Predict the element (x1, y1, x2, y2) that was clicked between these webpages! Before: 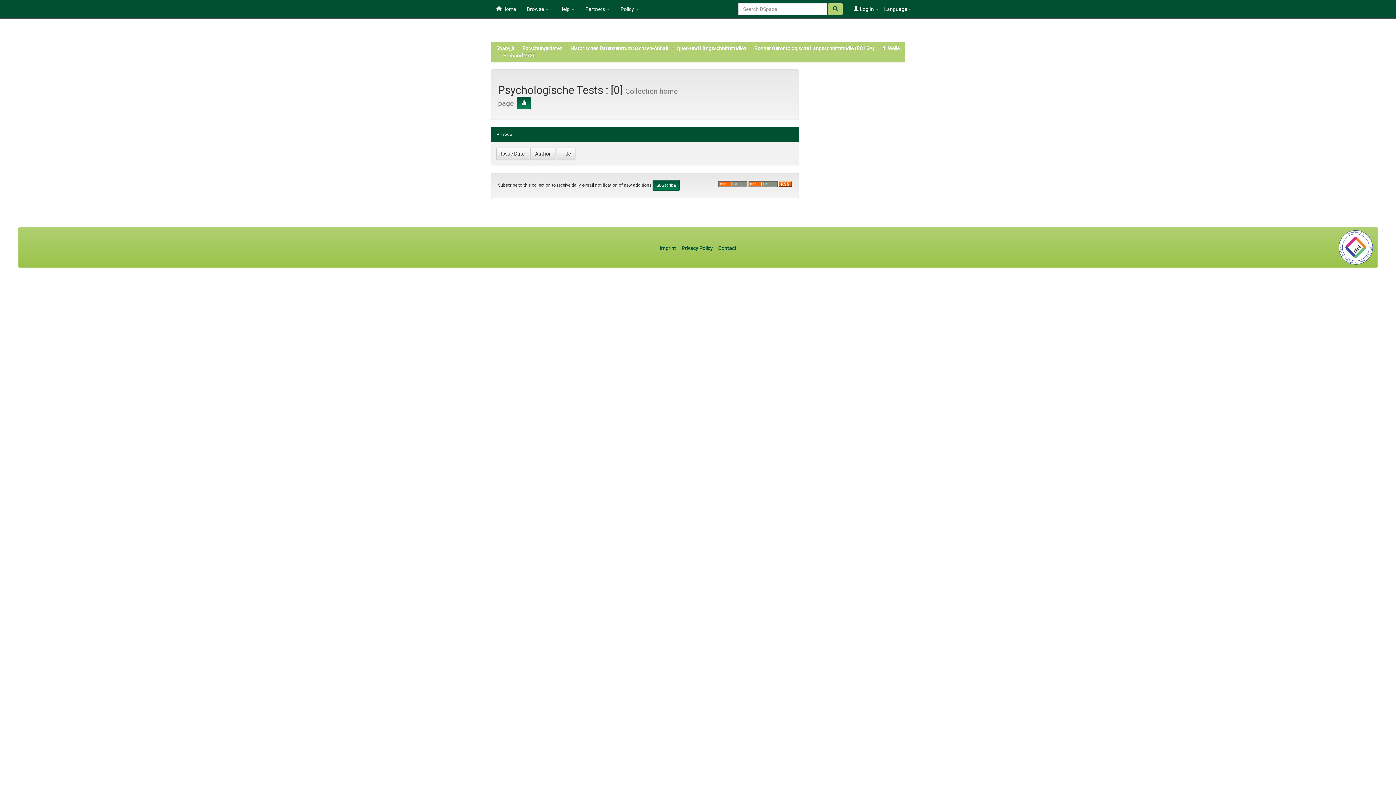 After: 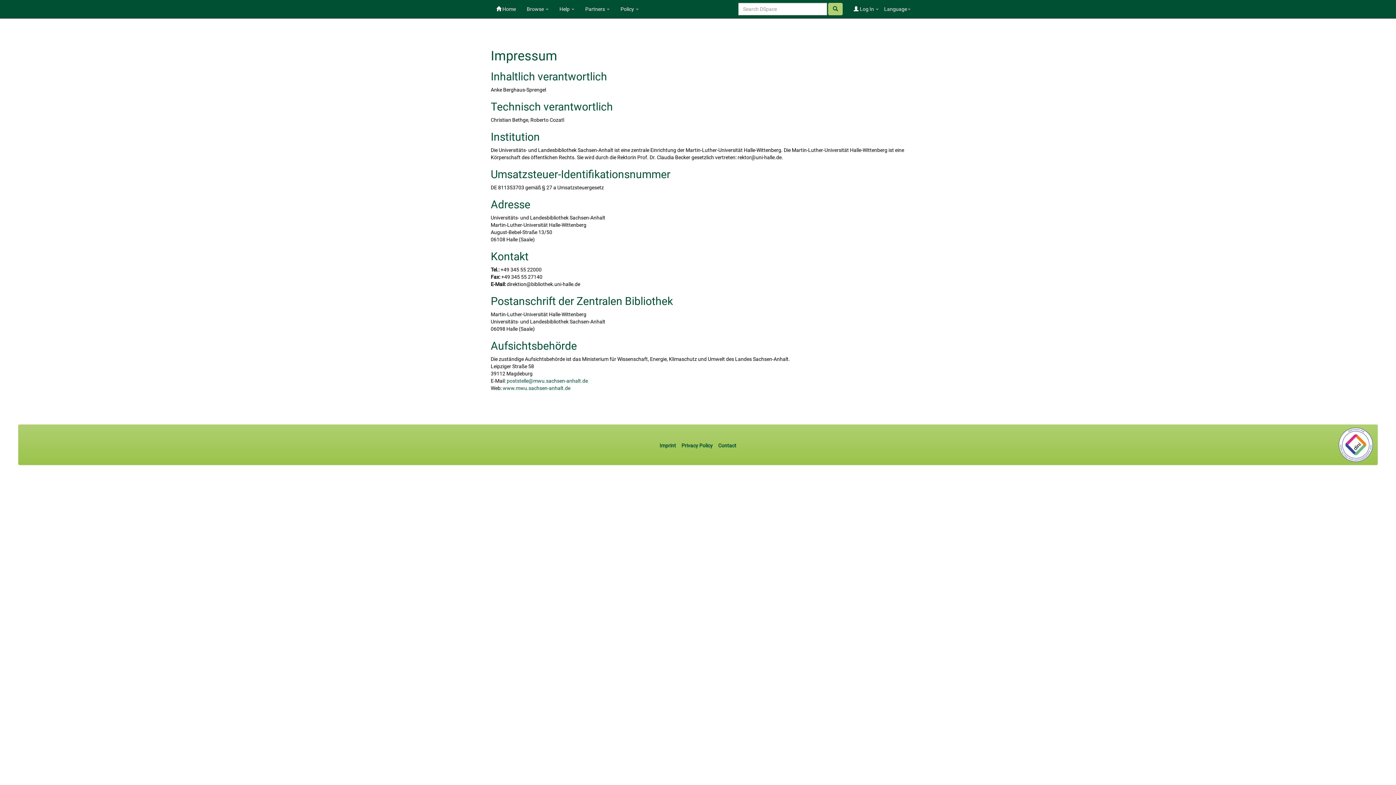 Action: label: Imprint  bbox: (659, 245, 677, 251)